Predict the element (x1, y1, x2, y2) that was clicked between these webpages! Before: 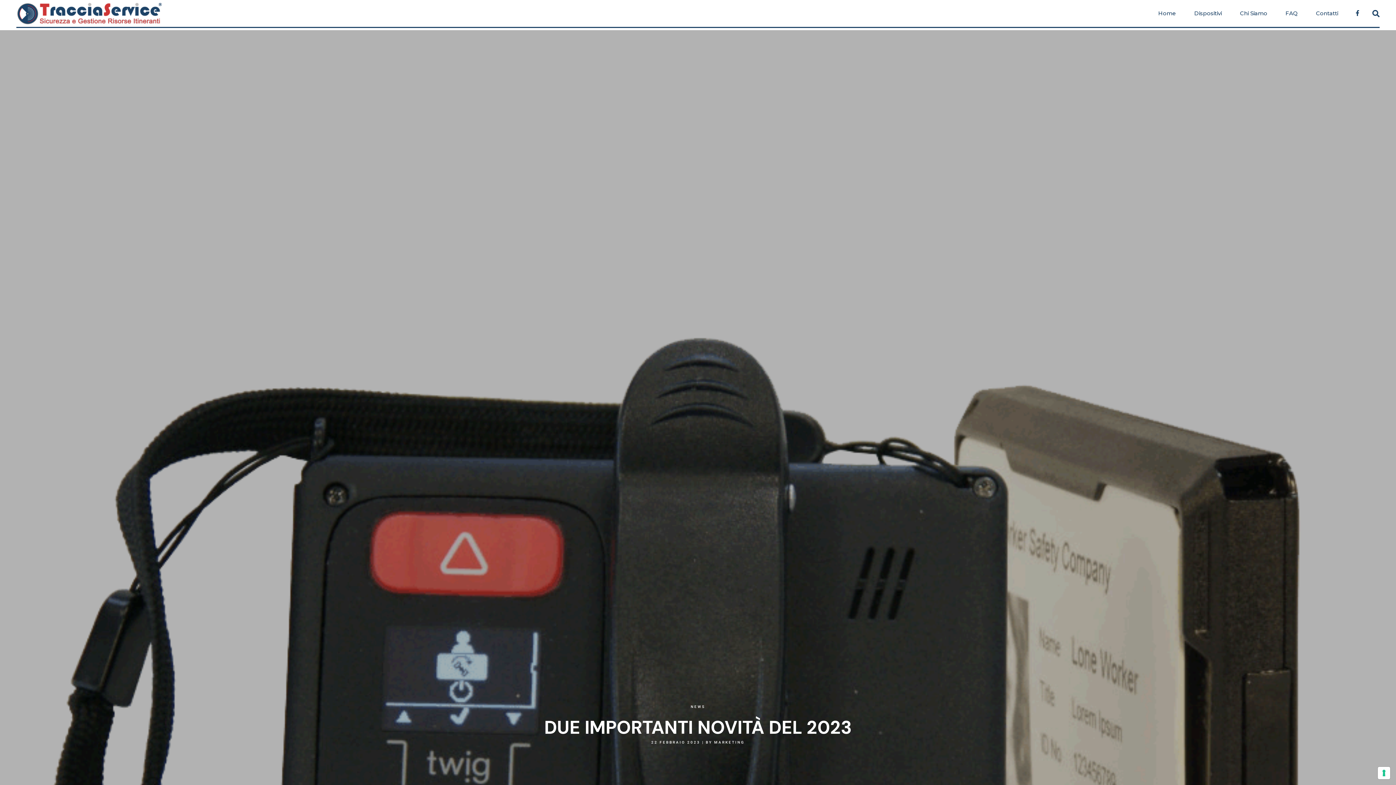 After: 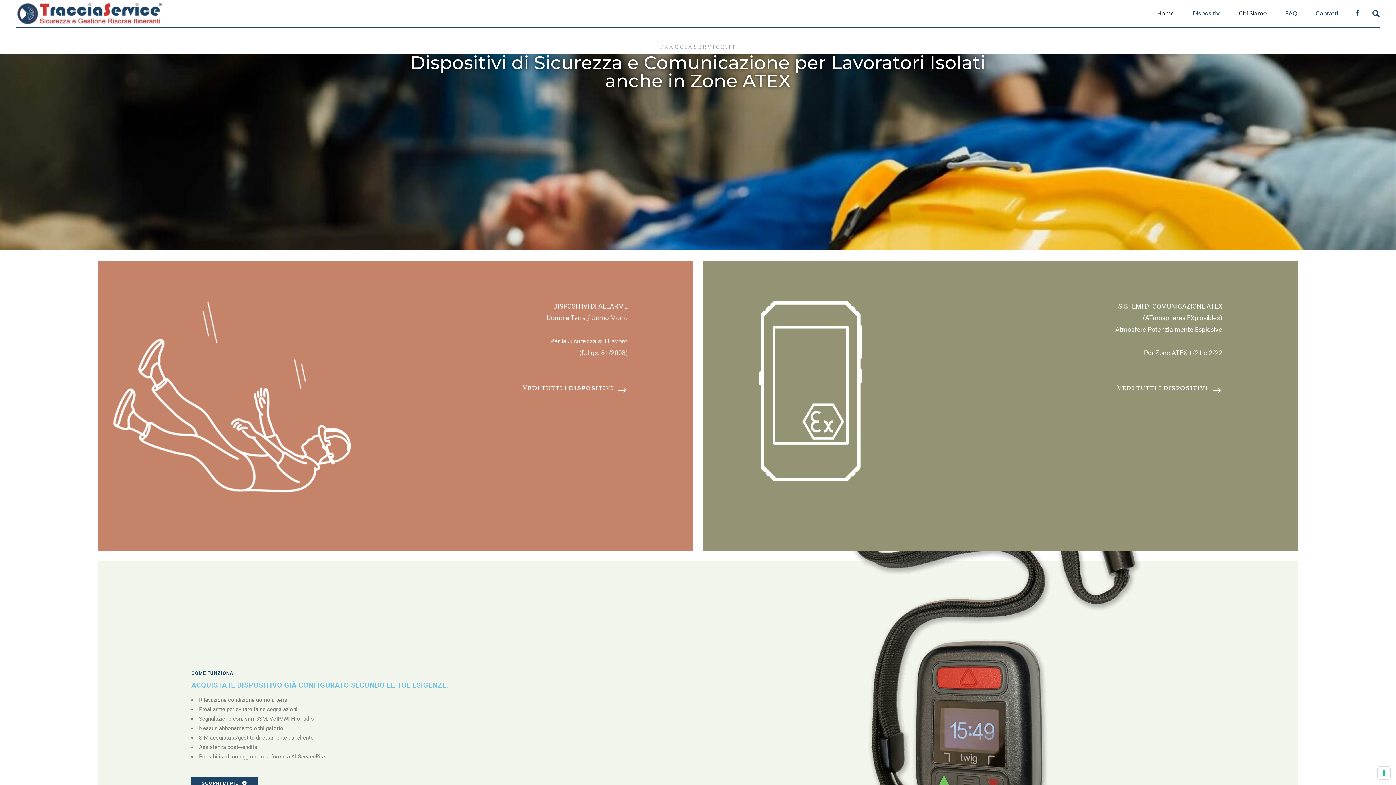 Action: bbox: (1149, 0, 1185, 26) label: Home